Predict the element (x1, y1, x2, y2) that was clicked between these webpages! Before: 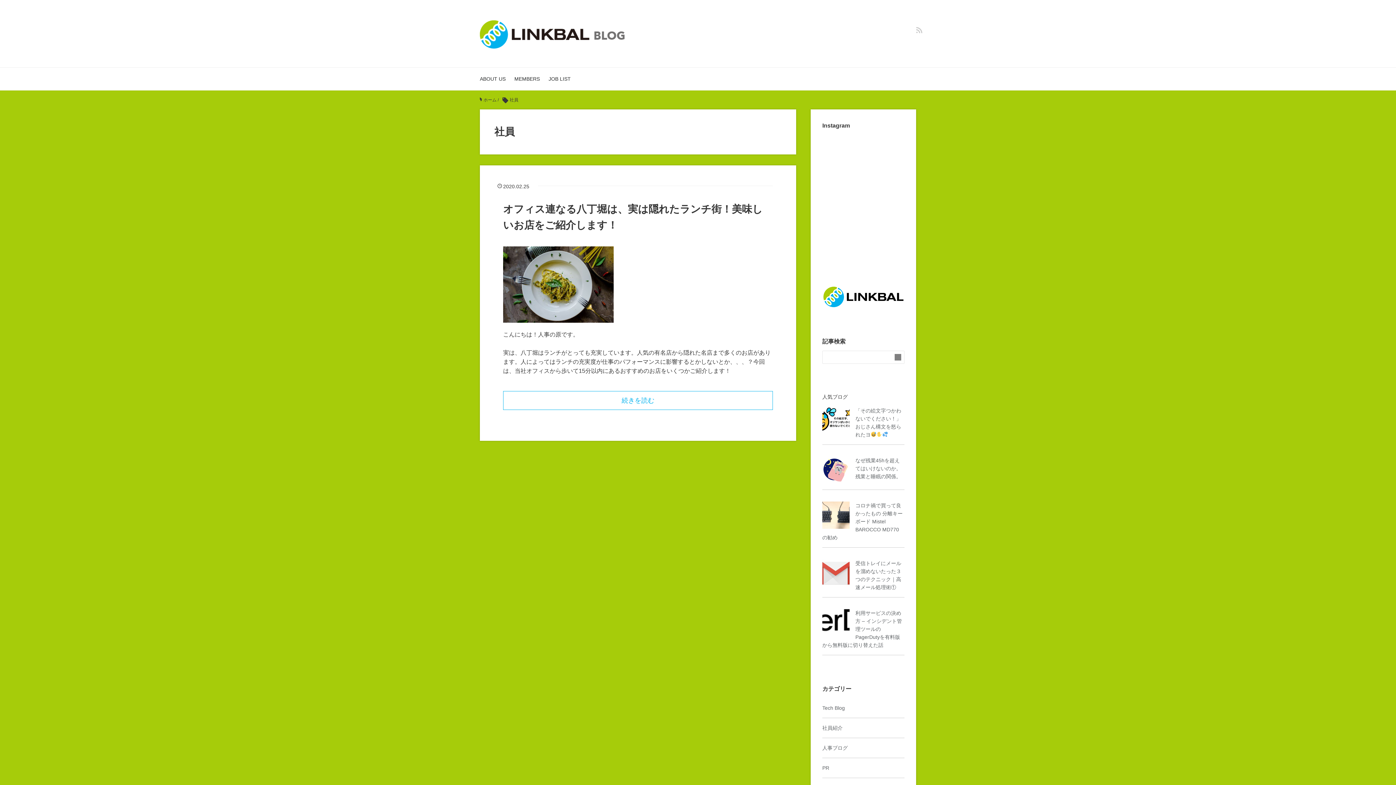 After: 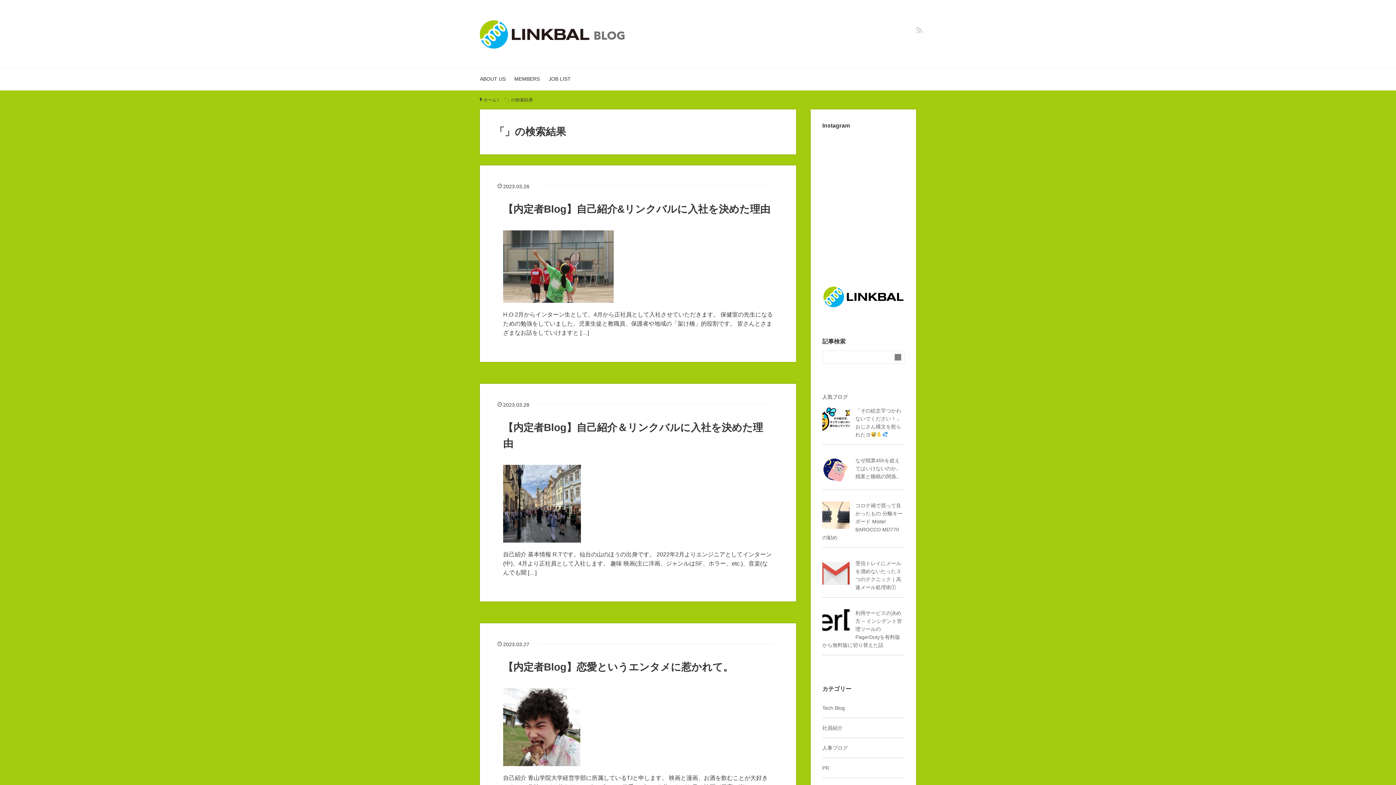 Action: label: 検索フォームボタン bbox: (894, 354, 901, 360)